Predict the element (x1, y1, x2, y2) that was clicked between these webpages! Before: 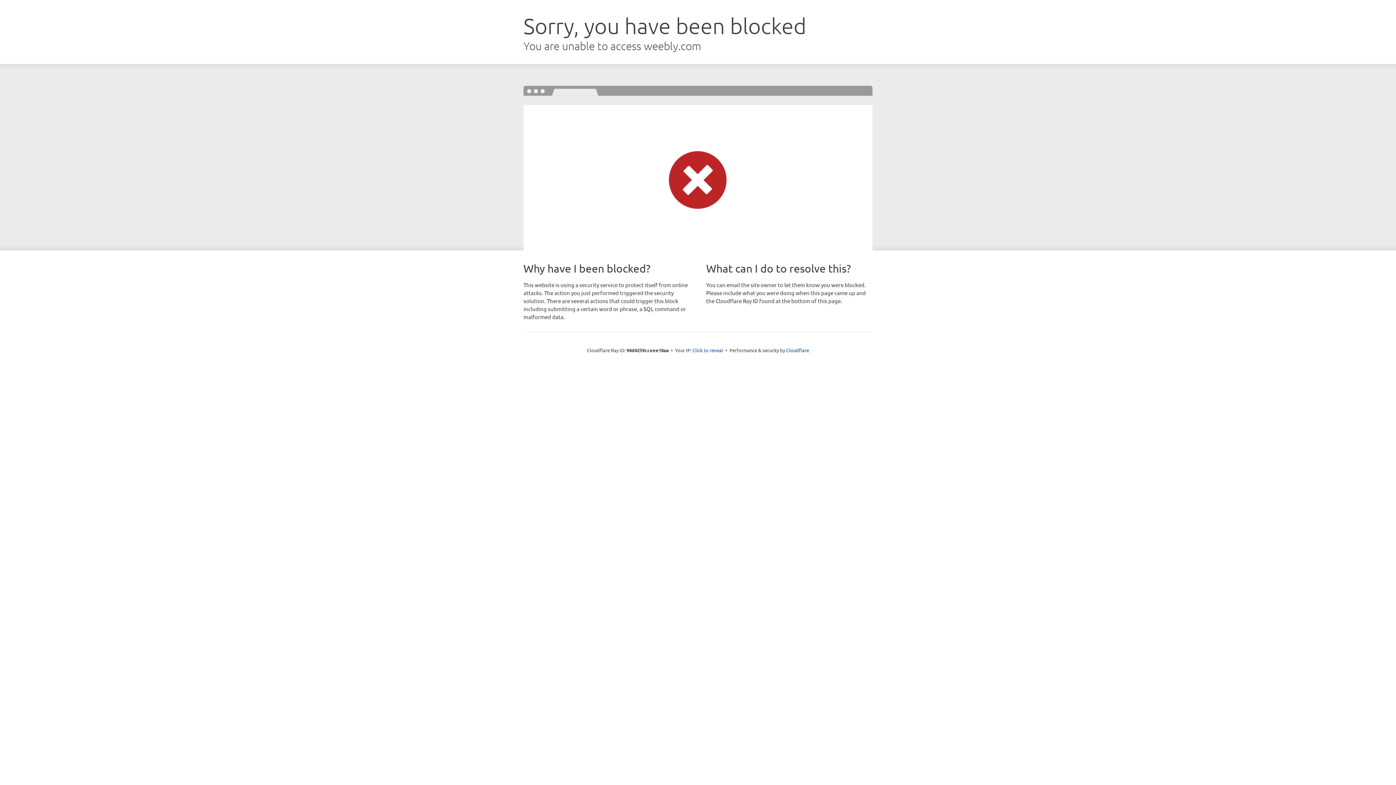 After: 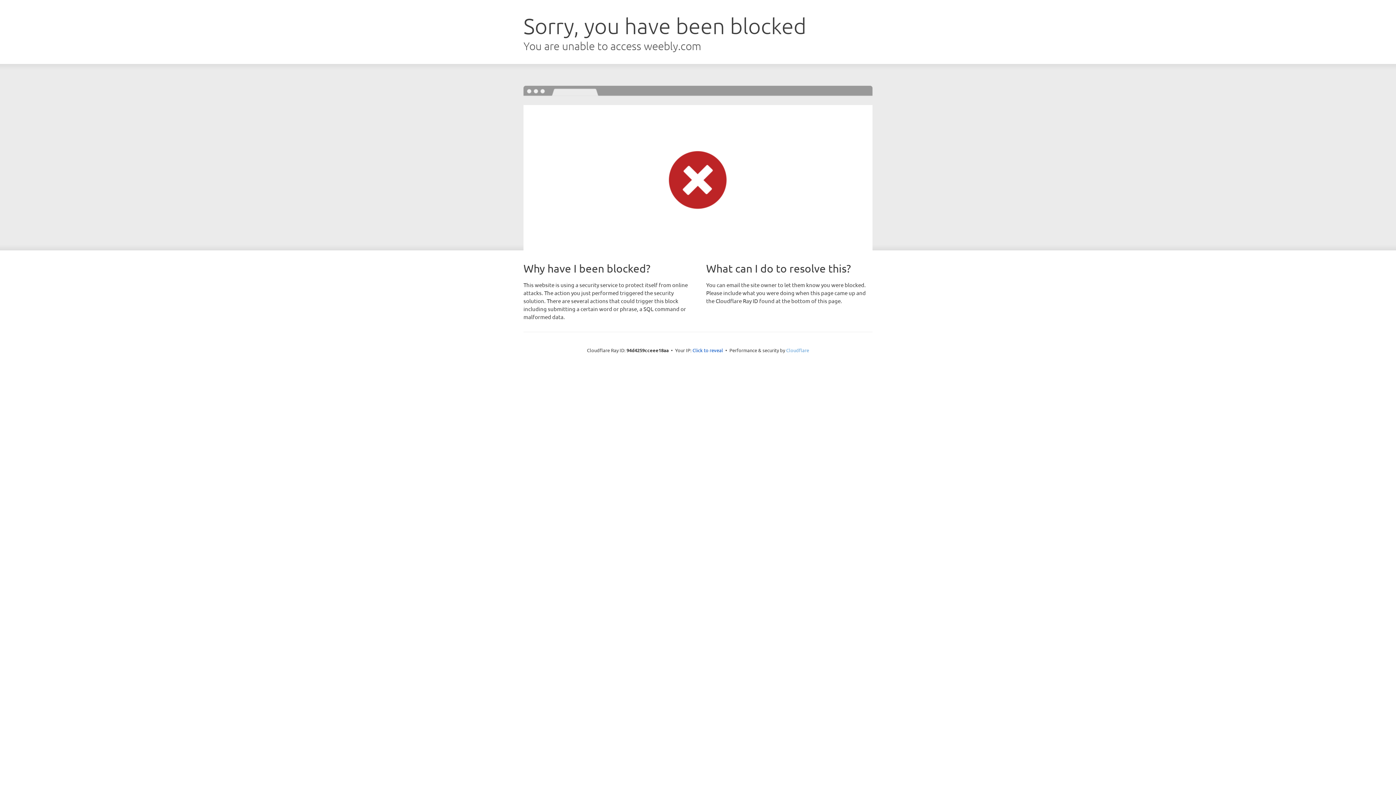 Action: bbox: (786, 347, 809, 353) label: Cloudflare